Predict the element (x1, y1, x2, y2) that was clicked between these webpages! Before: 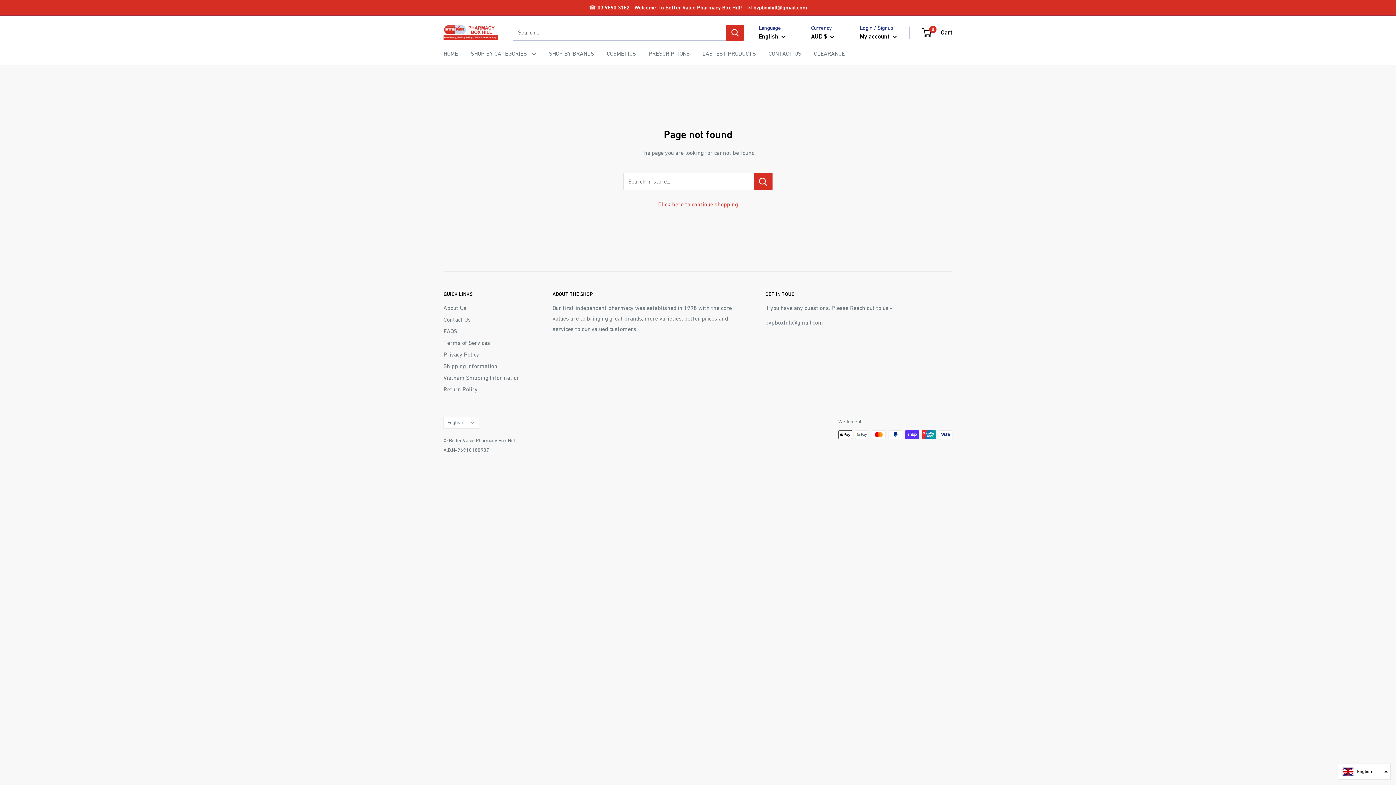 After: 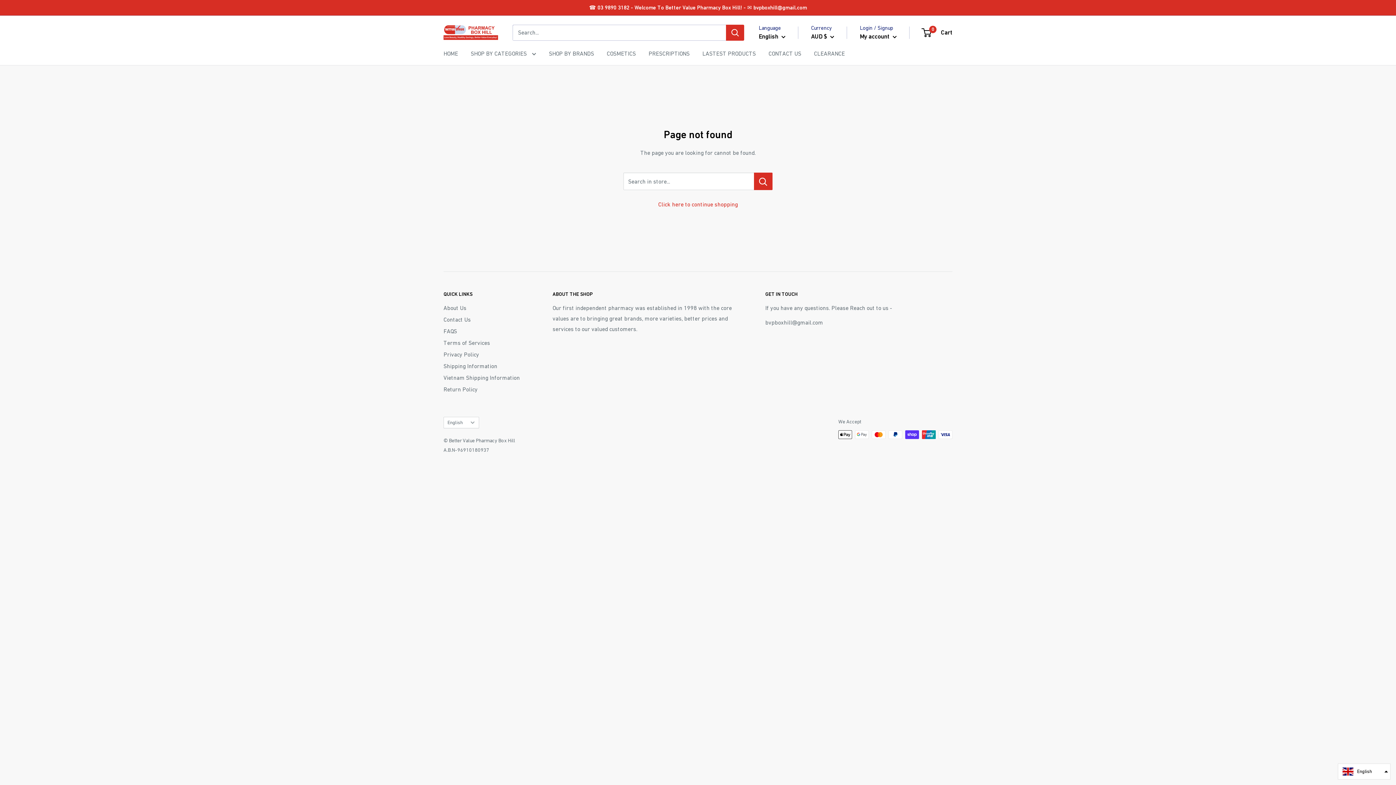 Action: bbox: (726, 24, 744, 40) label: Search